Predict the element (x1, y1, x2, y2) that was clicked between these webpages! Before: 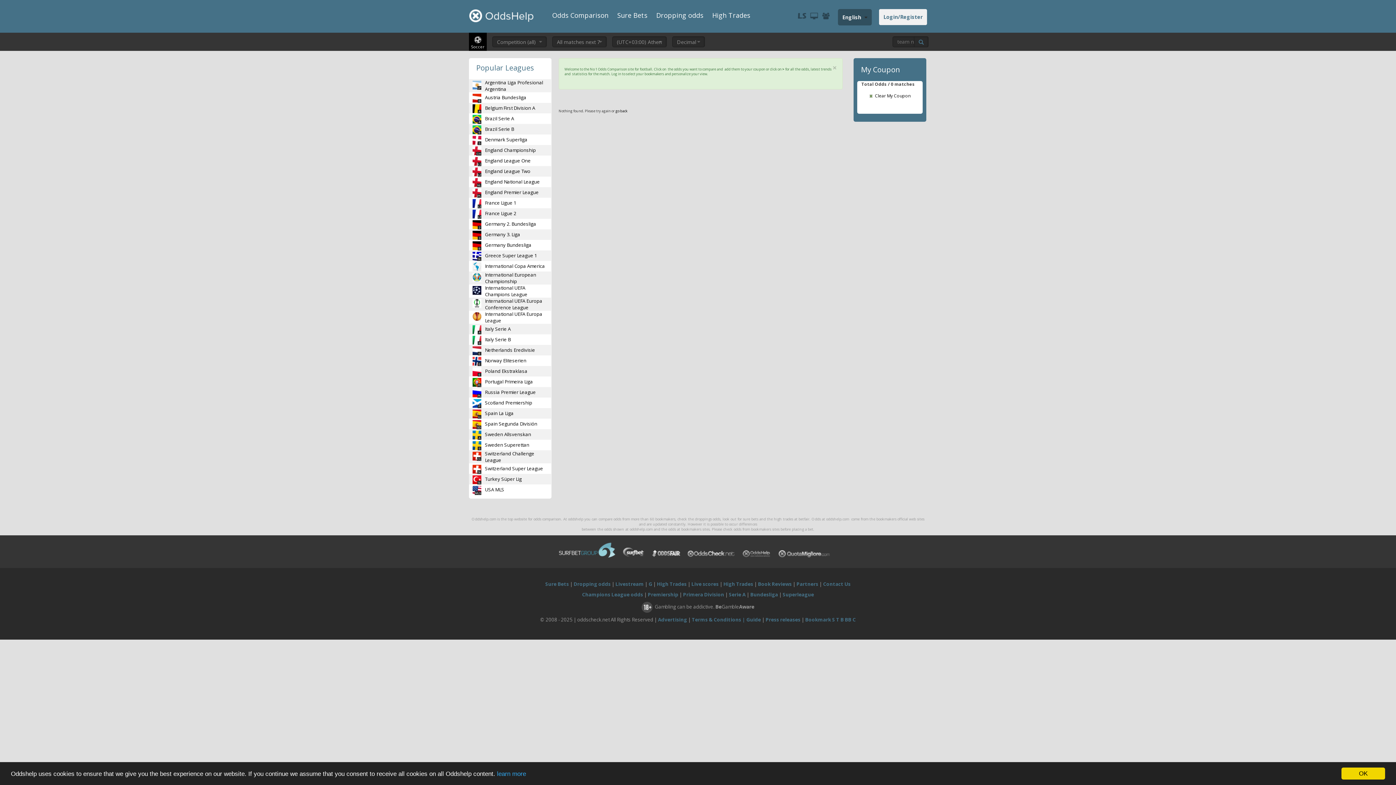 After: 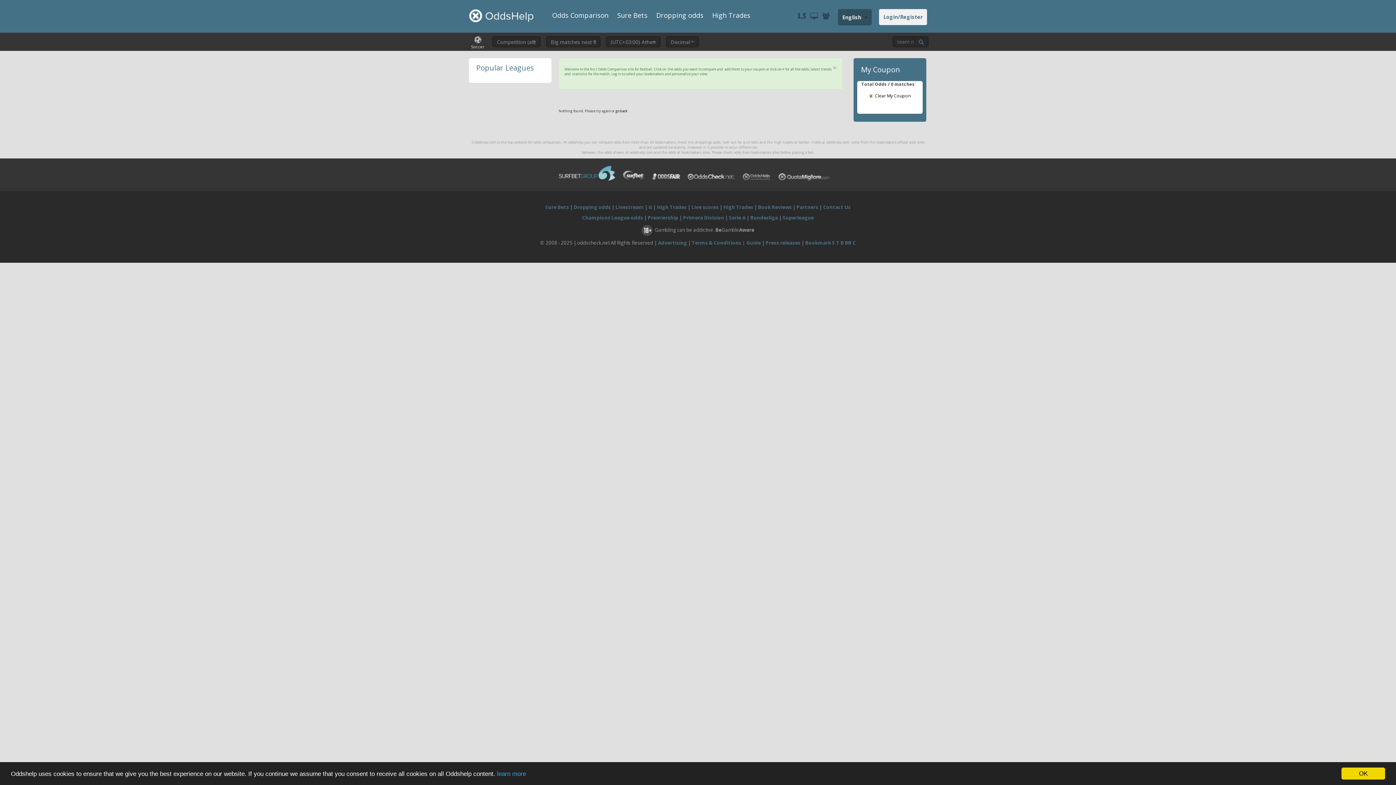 Action: bbox: (852, 616, 856, 623) label: C